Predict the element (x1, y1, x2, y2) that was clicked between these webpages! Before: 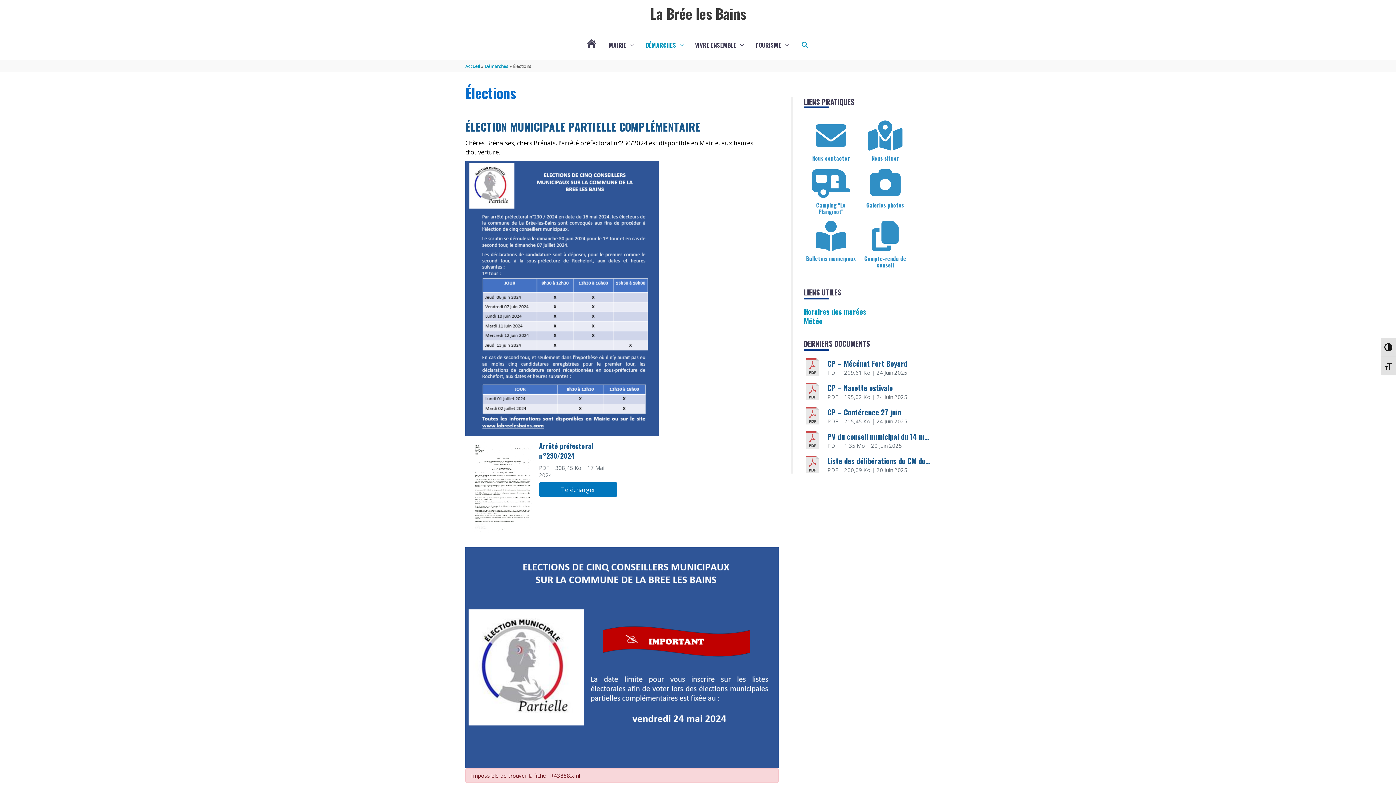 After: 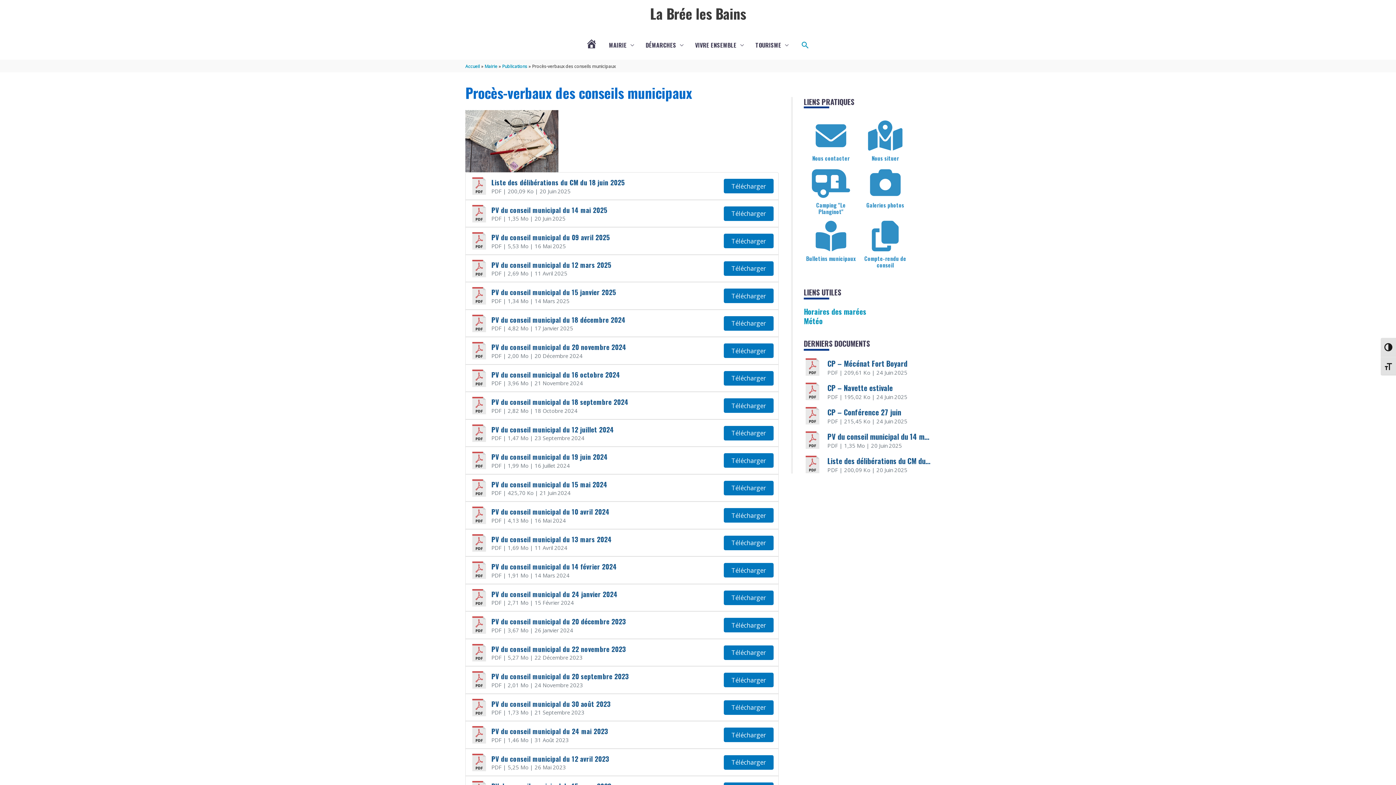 Action: label: Compte-rendu de conseil bbox: (864, 254, 906, 269)